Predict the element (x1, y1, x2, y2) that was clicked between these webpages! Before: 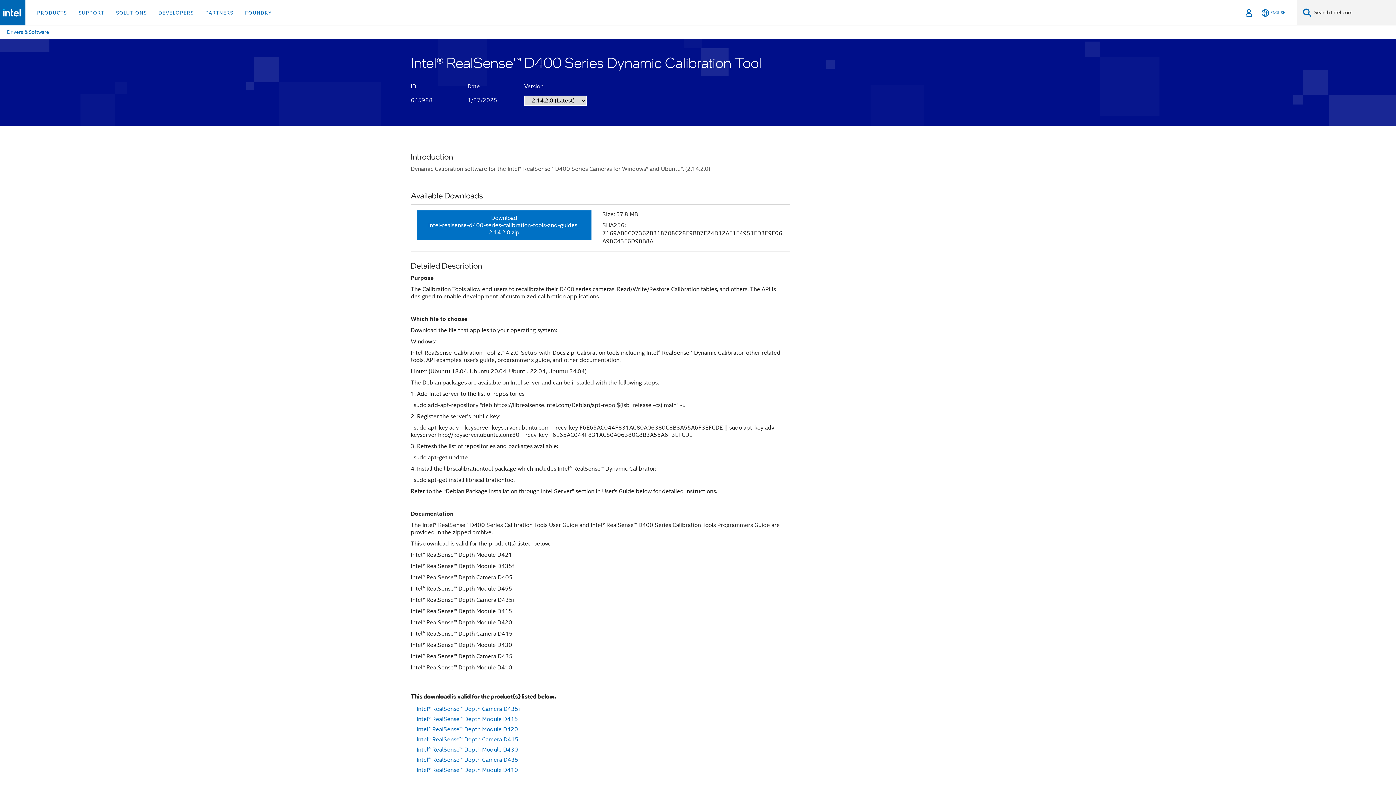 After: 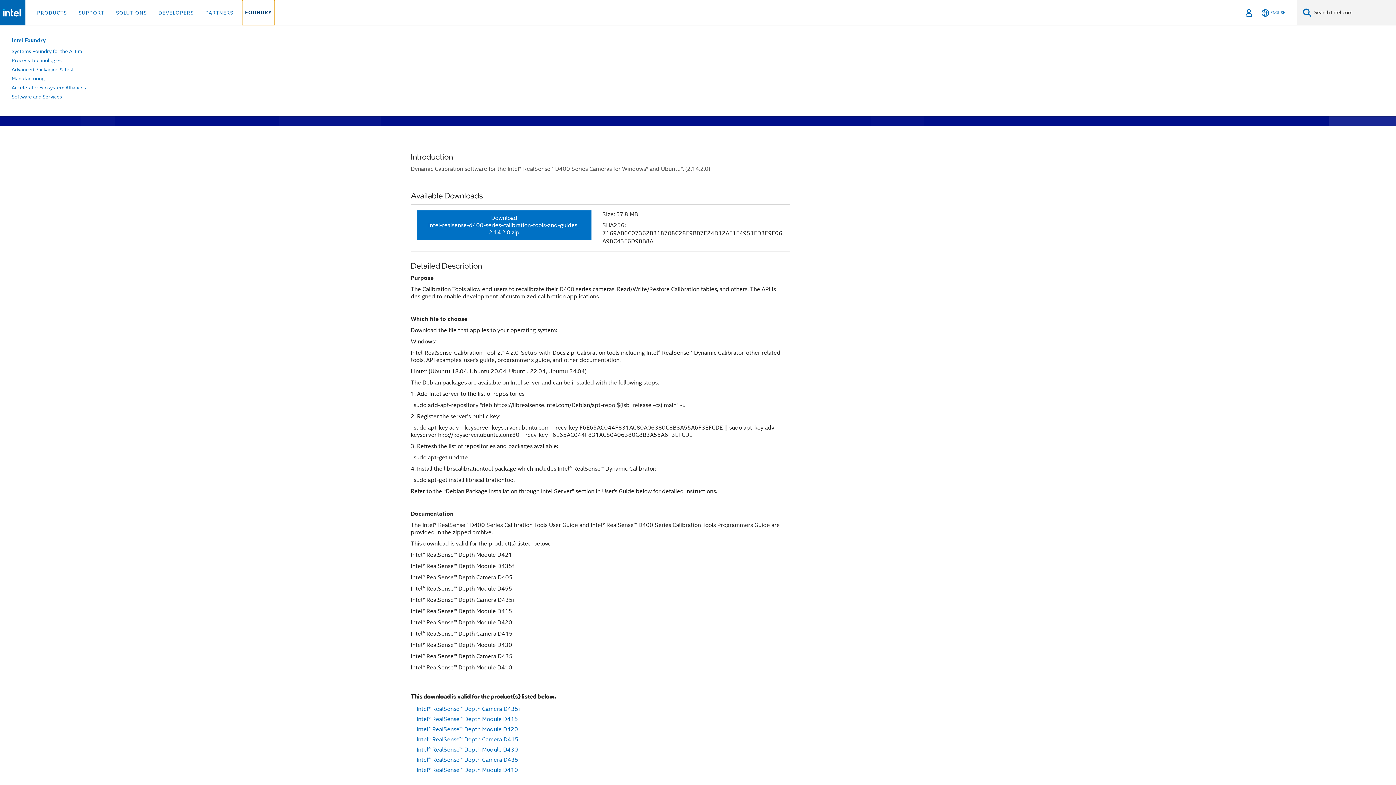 Action: label: FOUNDRY bbox: (242, 0, 274, 25)